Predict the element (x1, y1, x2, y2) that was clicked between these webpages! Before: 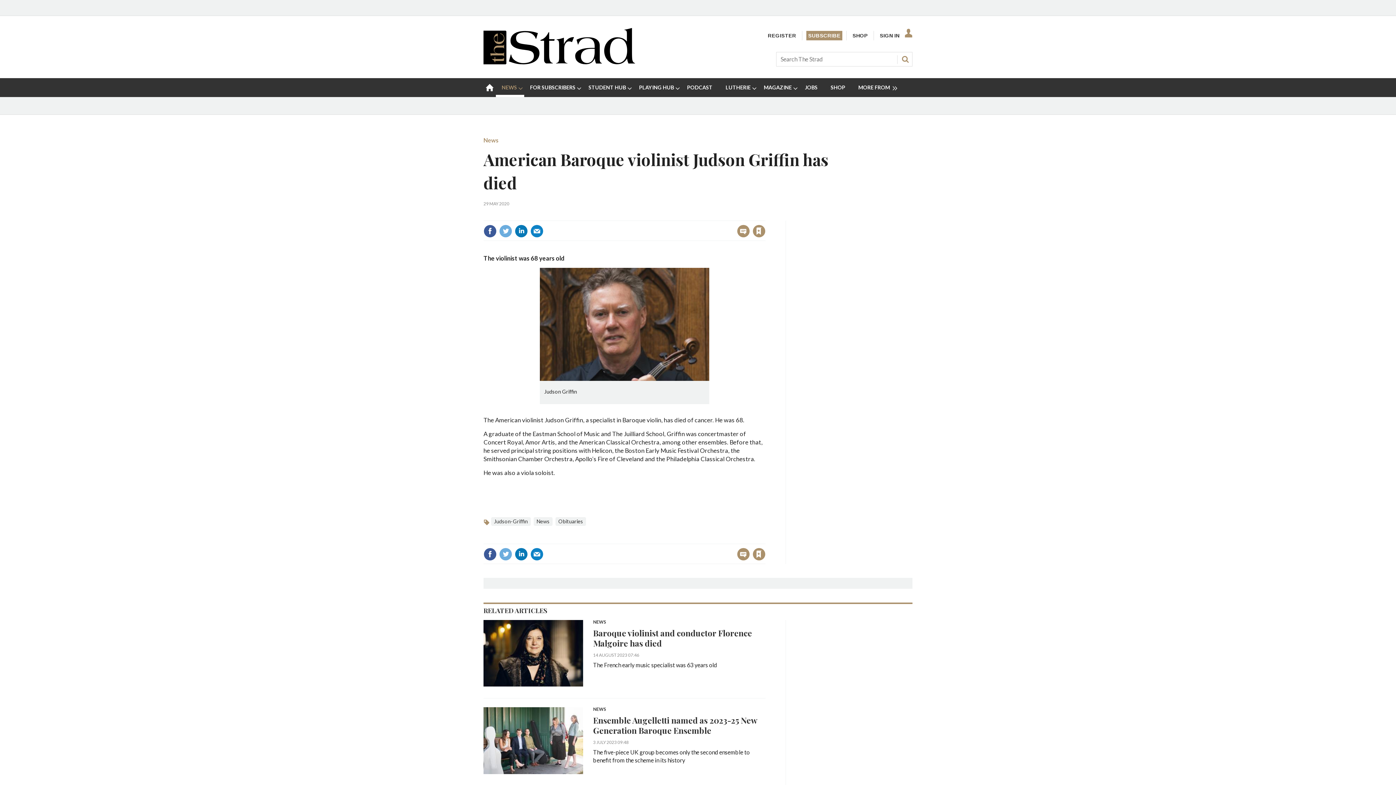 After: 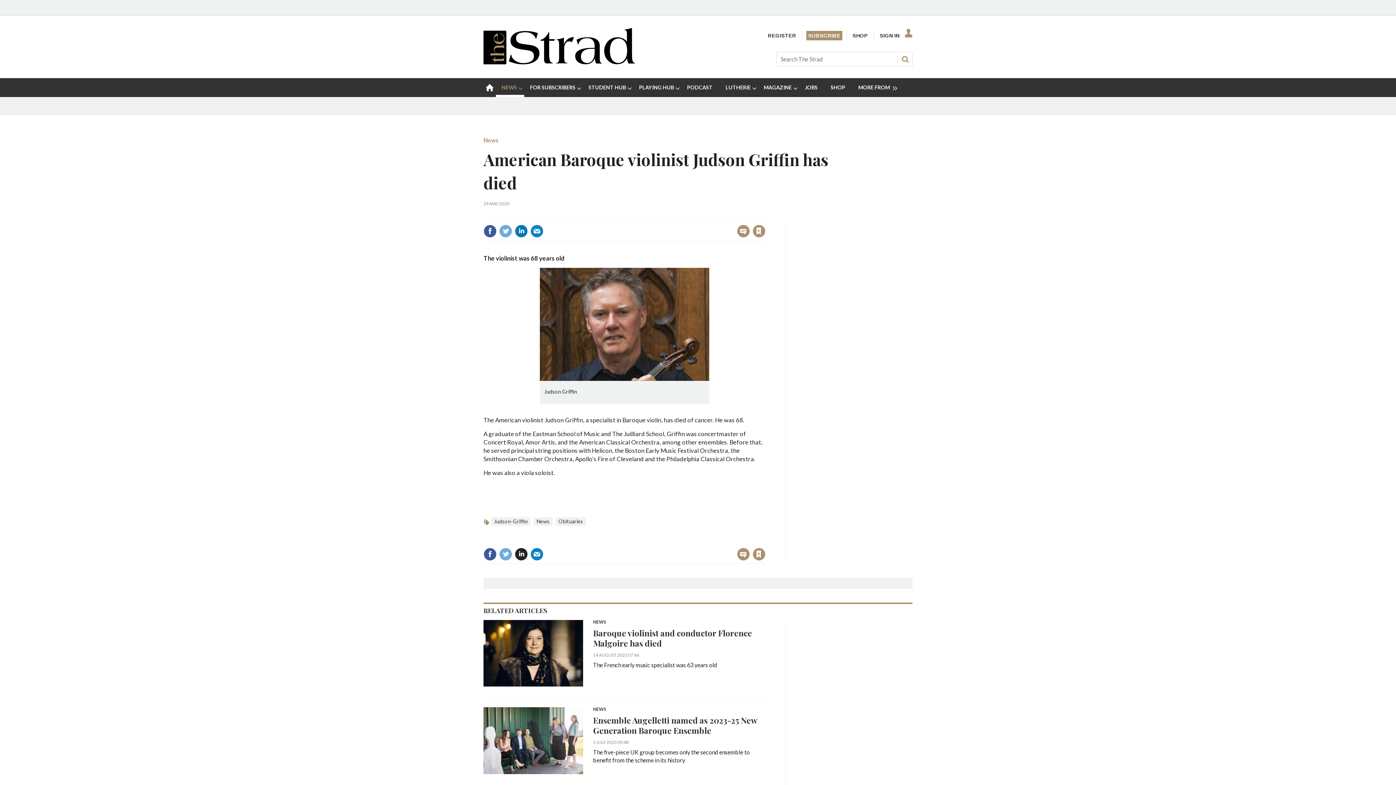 Action: bbox: (514, 547, 528, 560)